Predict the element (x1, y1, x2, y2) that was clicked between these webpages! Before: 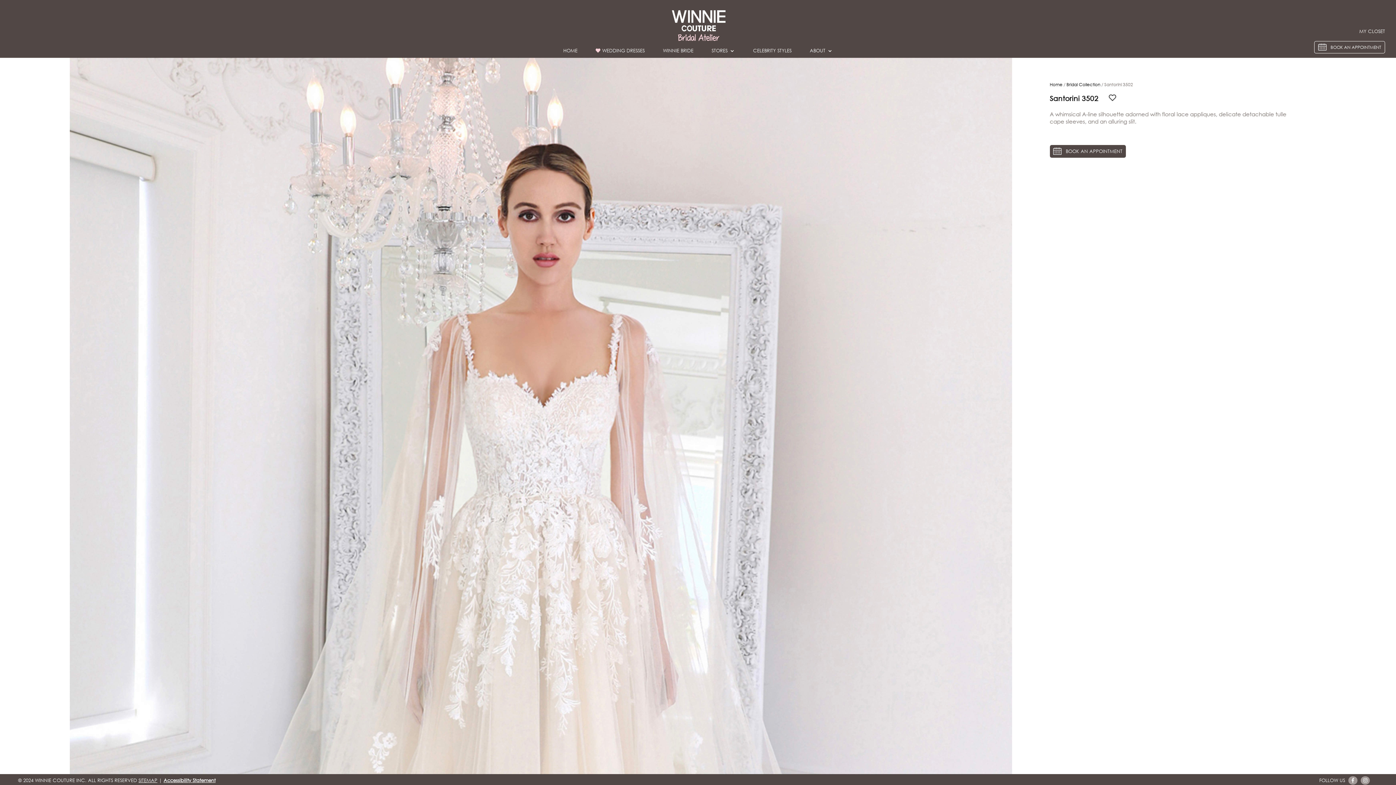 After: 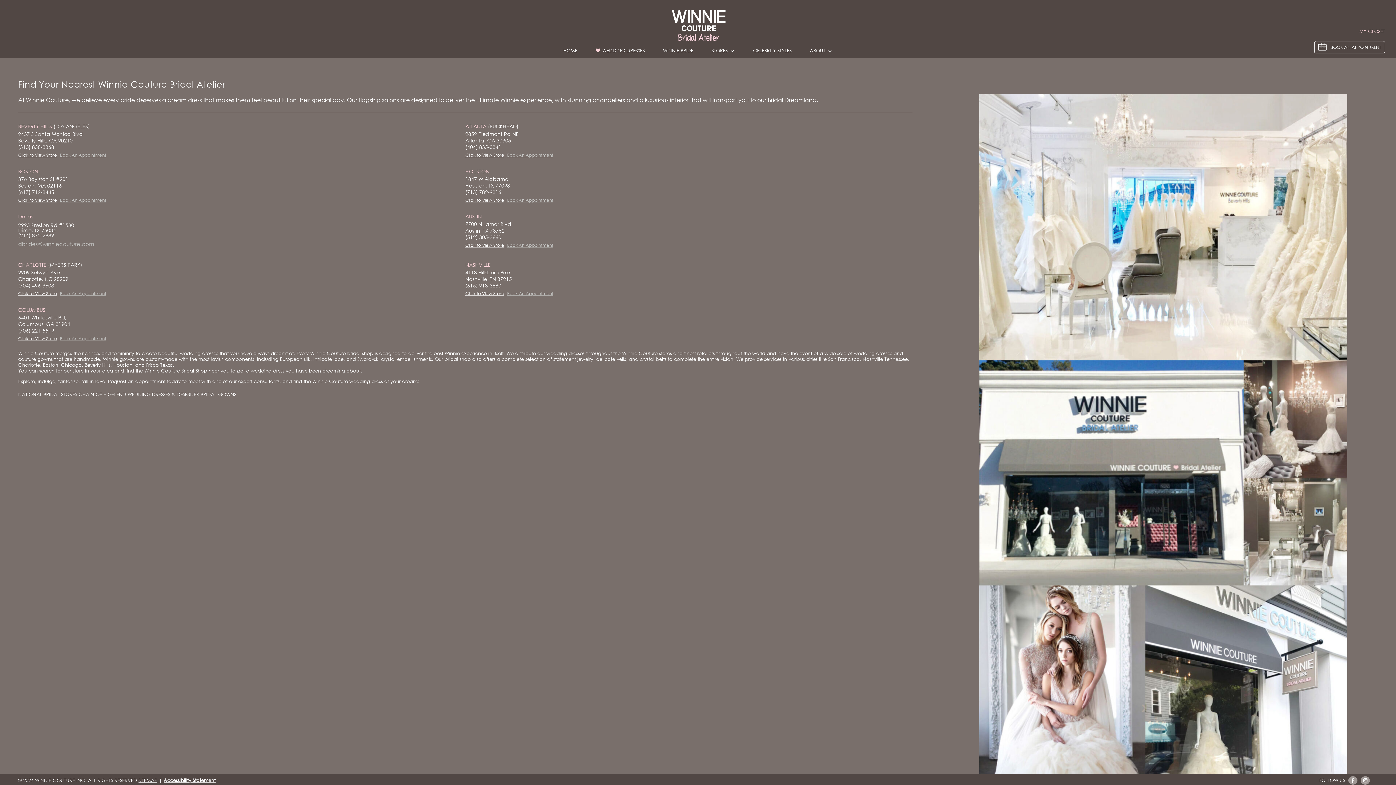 Action: label: STORES bbox: (711, 50, 735, 55)